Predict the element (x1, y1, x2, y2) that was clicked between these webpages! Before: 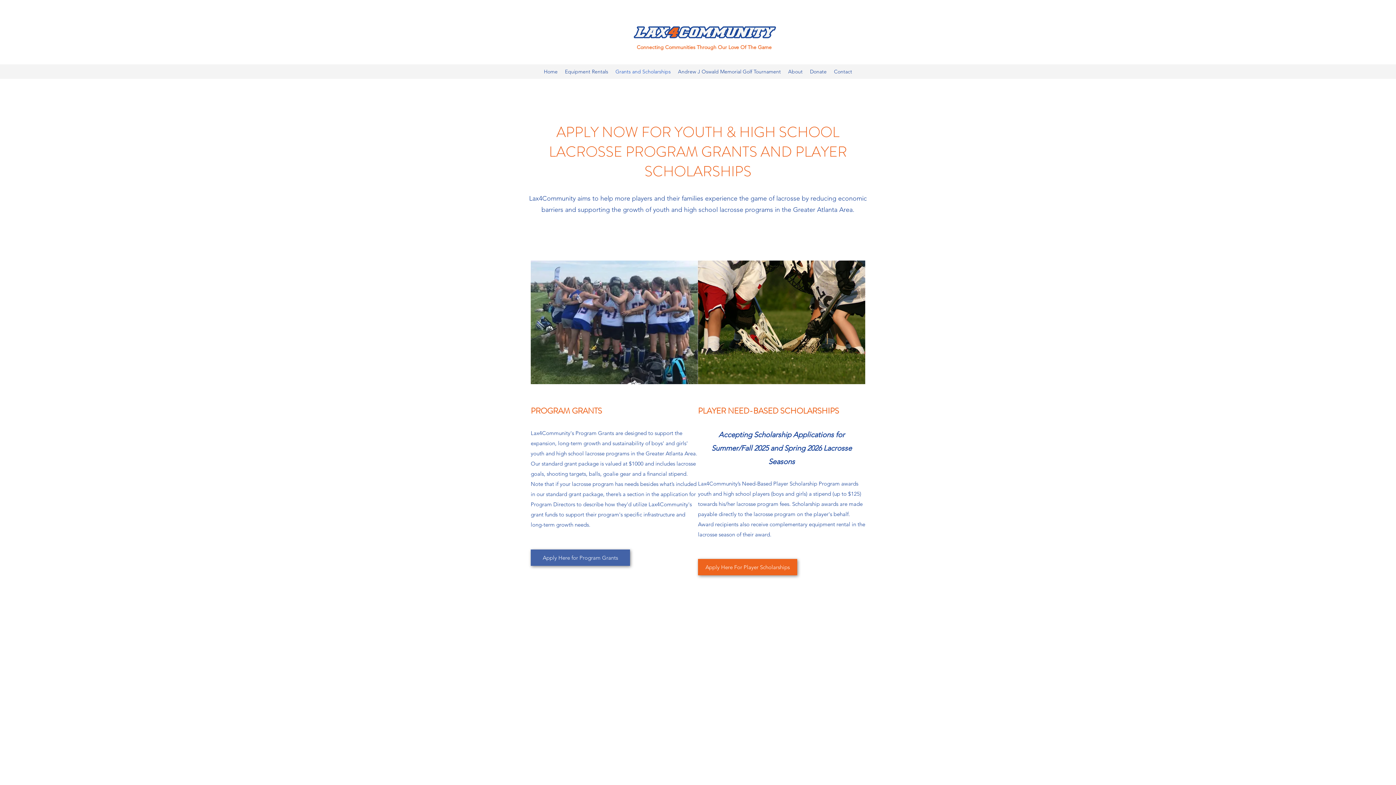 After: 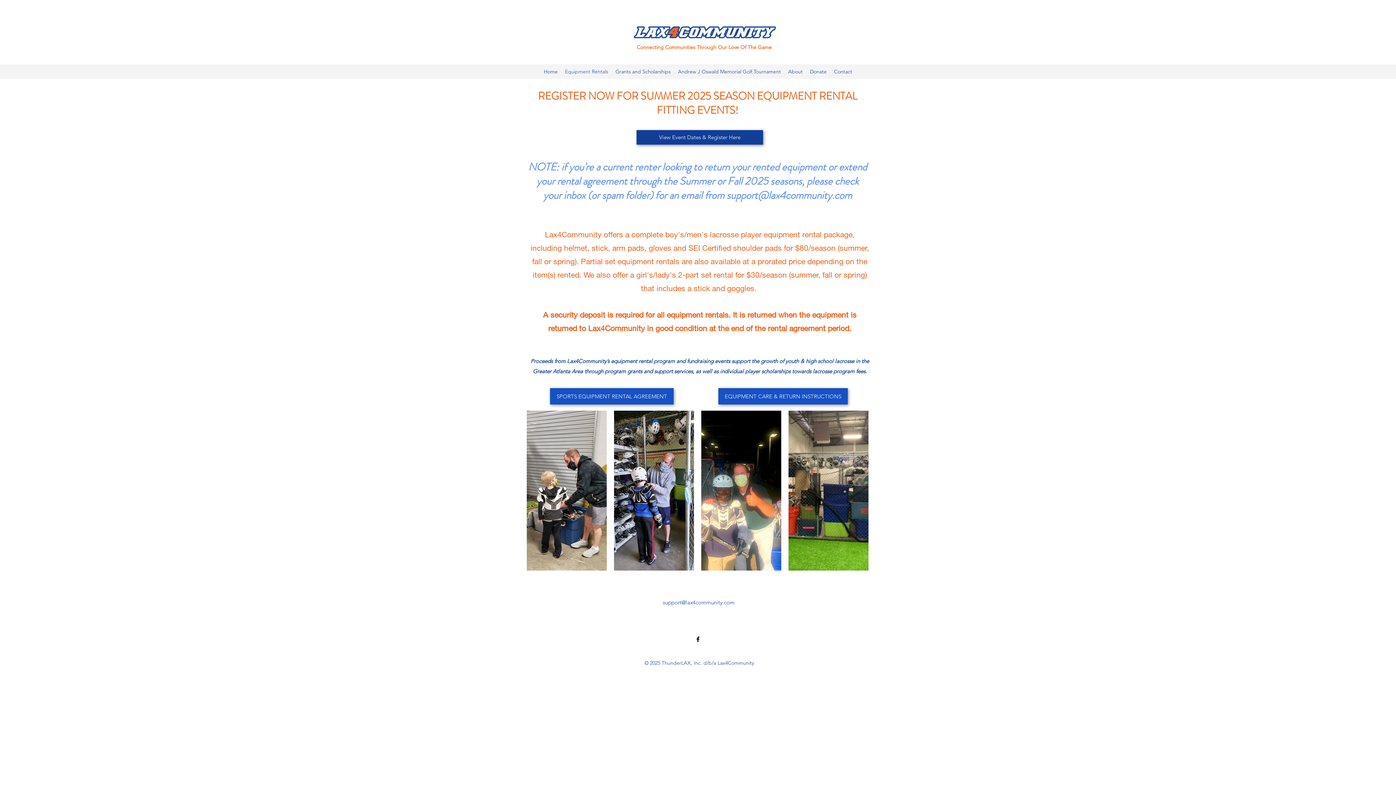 Action: bbox: (561, 66, 612, 77) label: Equipment Rentals